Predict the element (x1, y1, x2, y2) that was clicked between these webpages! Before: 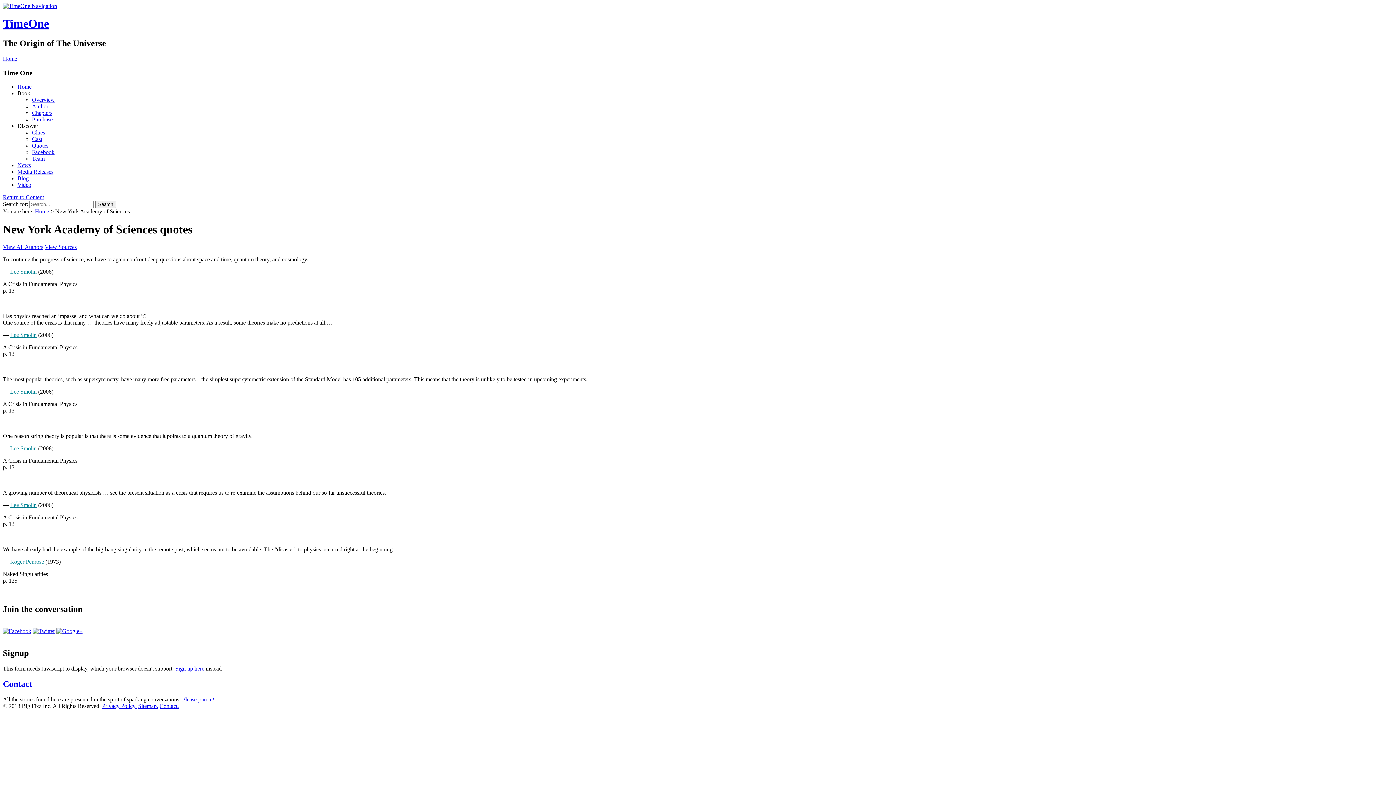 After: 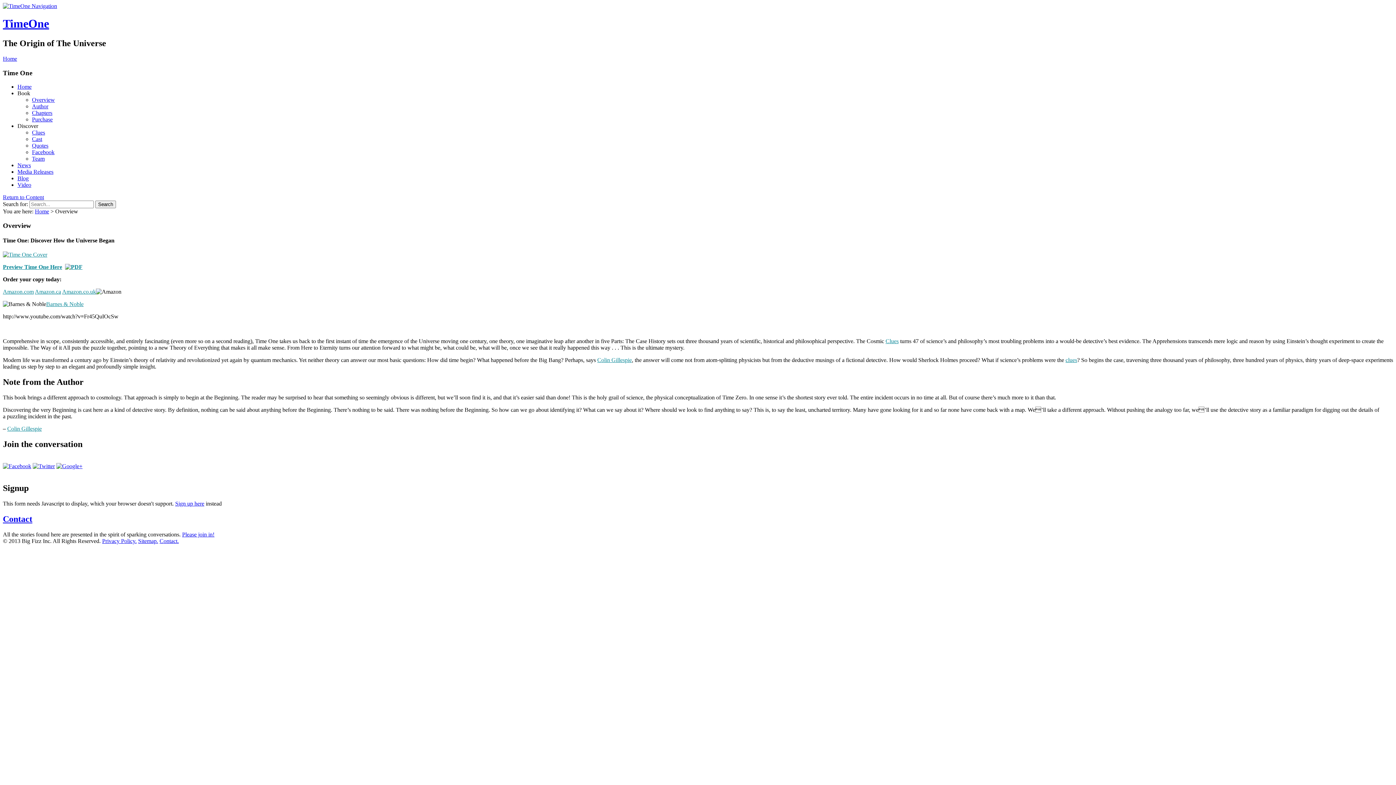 Action: label: Overview bbox: (32, 96, 54, 102)